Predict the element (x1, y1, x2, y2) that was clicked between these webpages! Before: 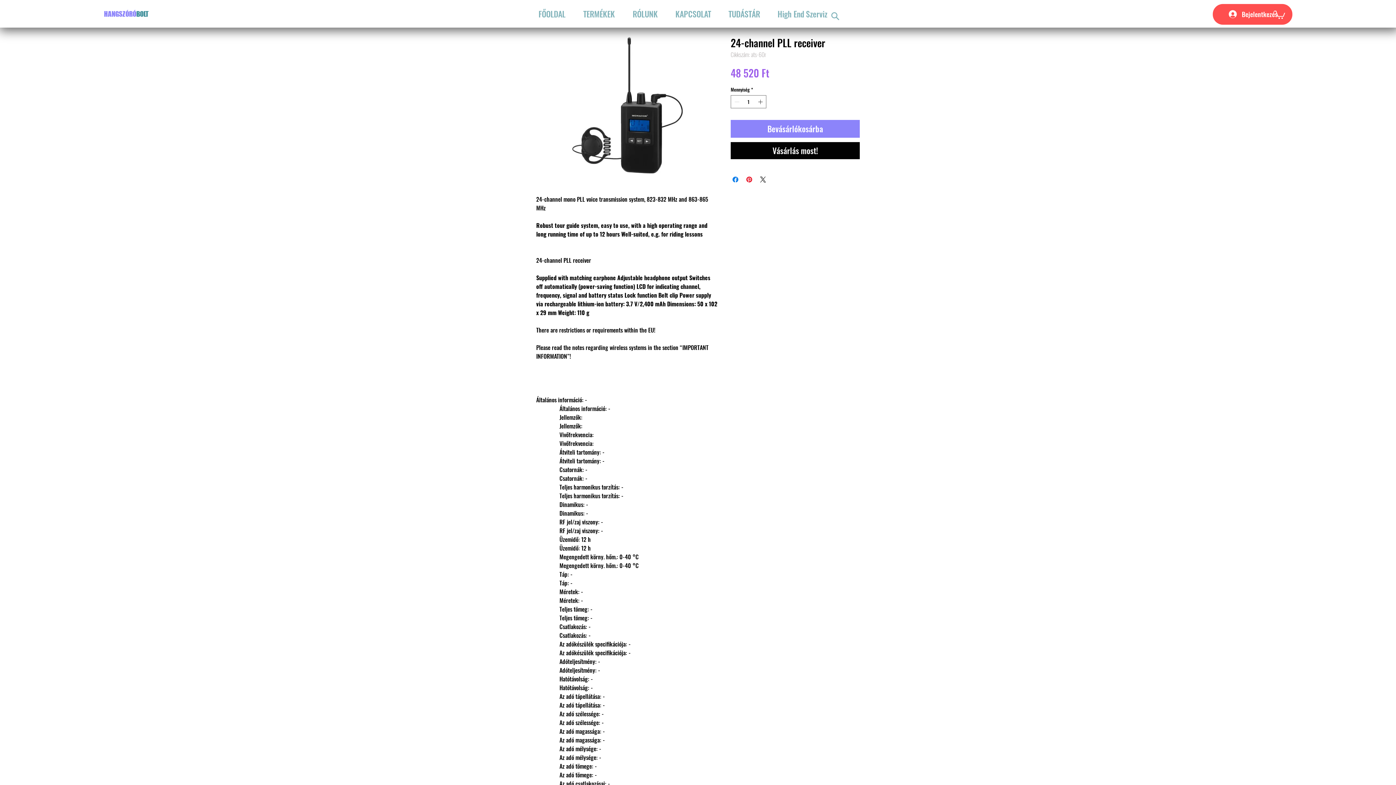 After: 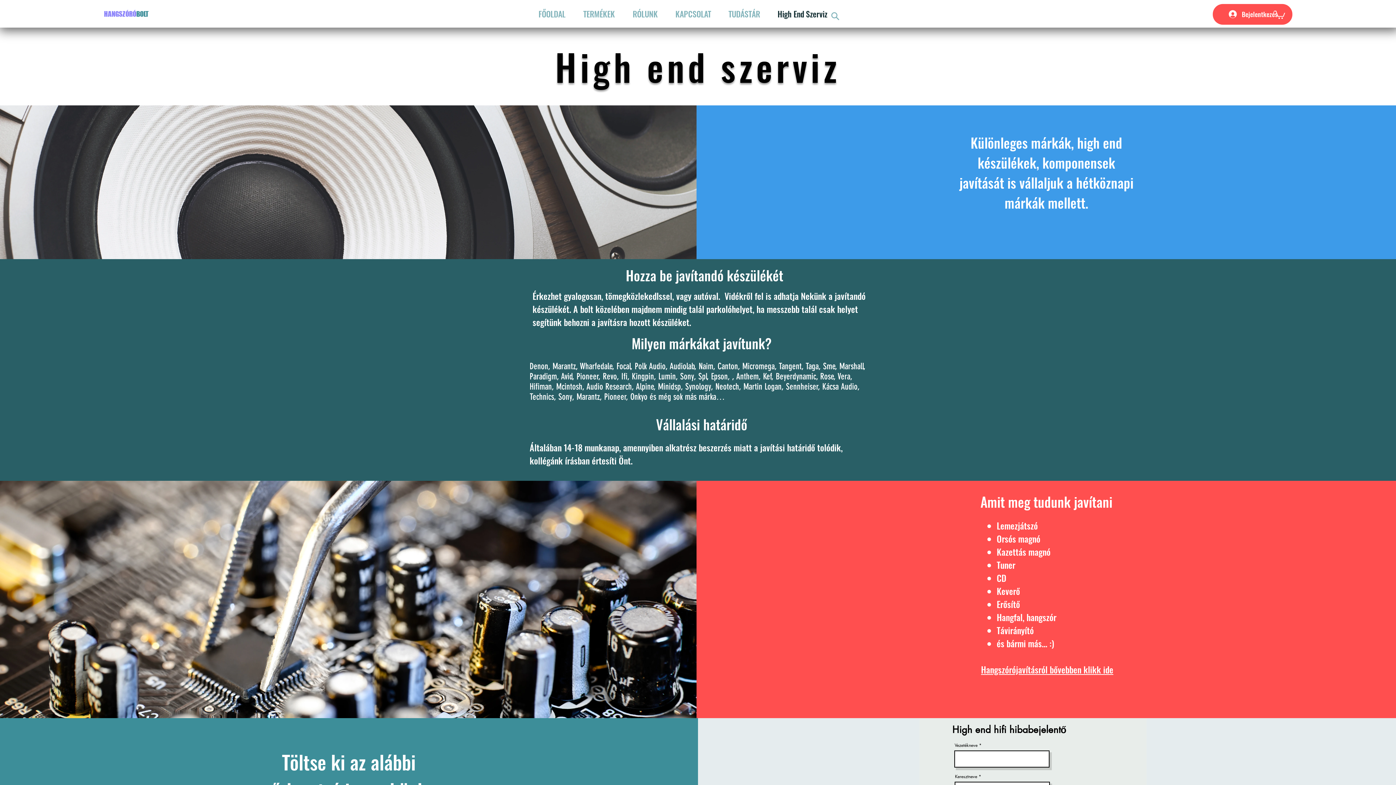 Action: bbox: (769, 2, 836, 25) label: High End Szerviz